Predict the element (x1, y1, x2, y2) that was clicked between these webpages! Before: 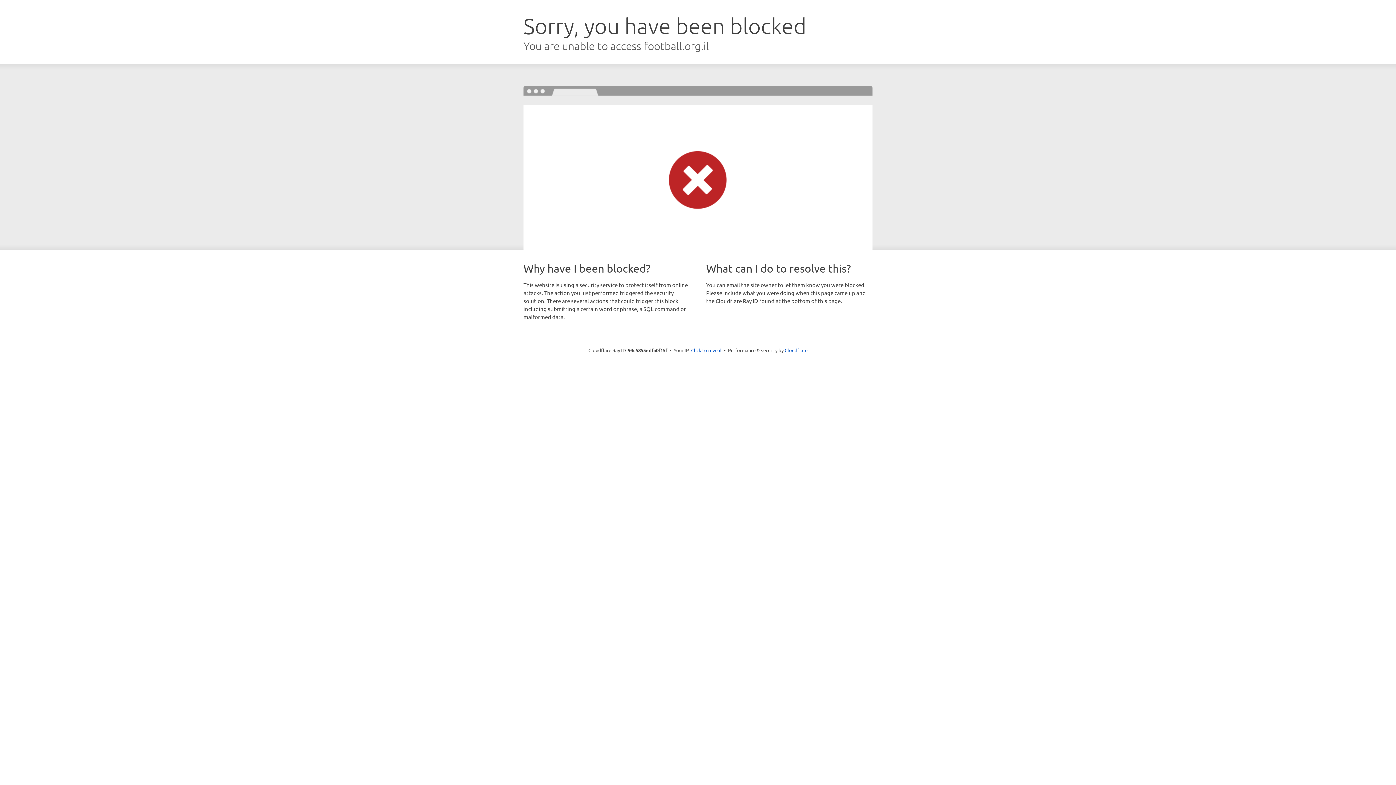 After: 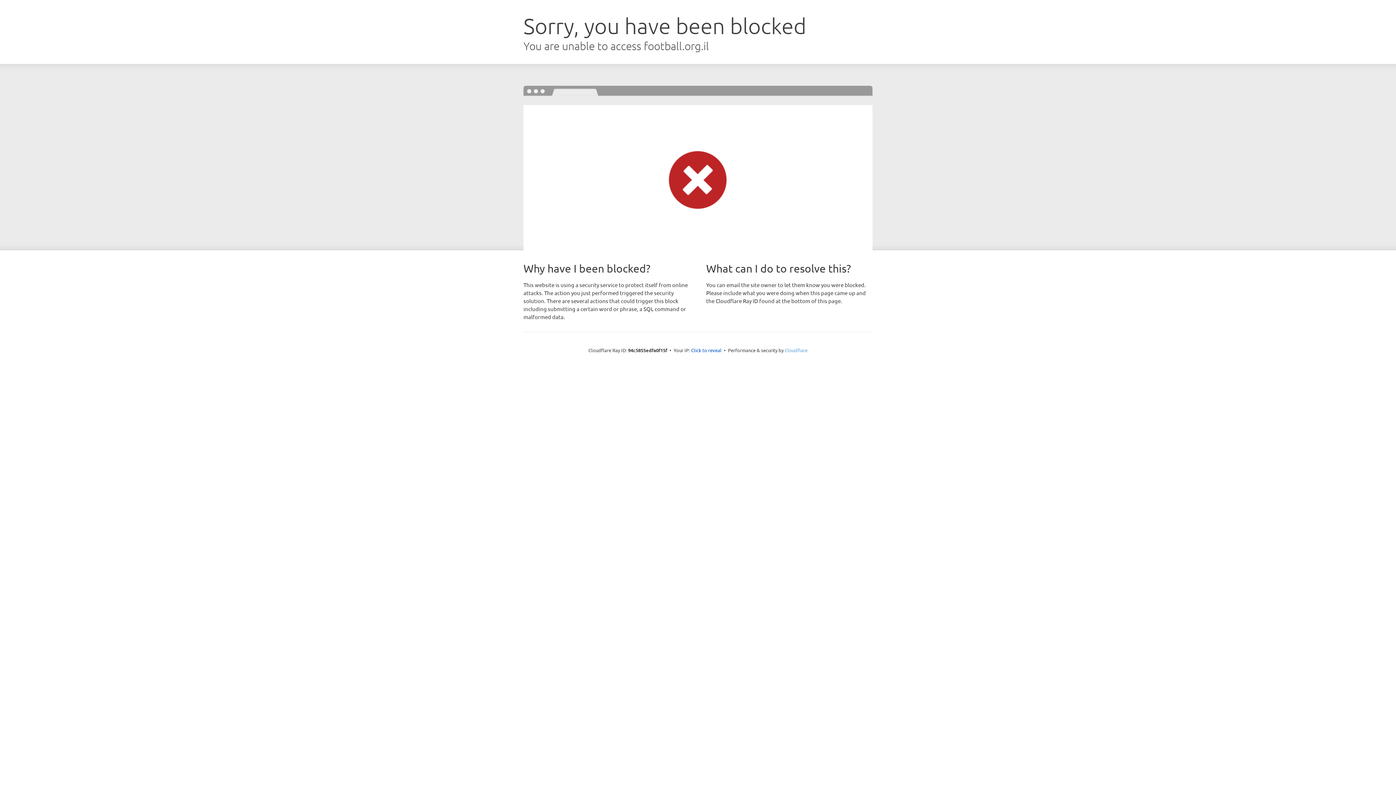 Action: label: Cloudflare bbox: (784, 347, 807, 353)